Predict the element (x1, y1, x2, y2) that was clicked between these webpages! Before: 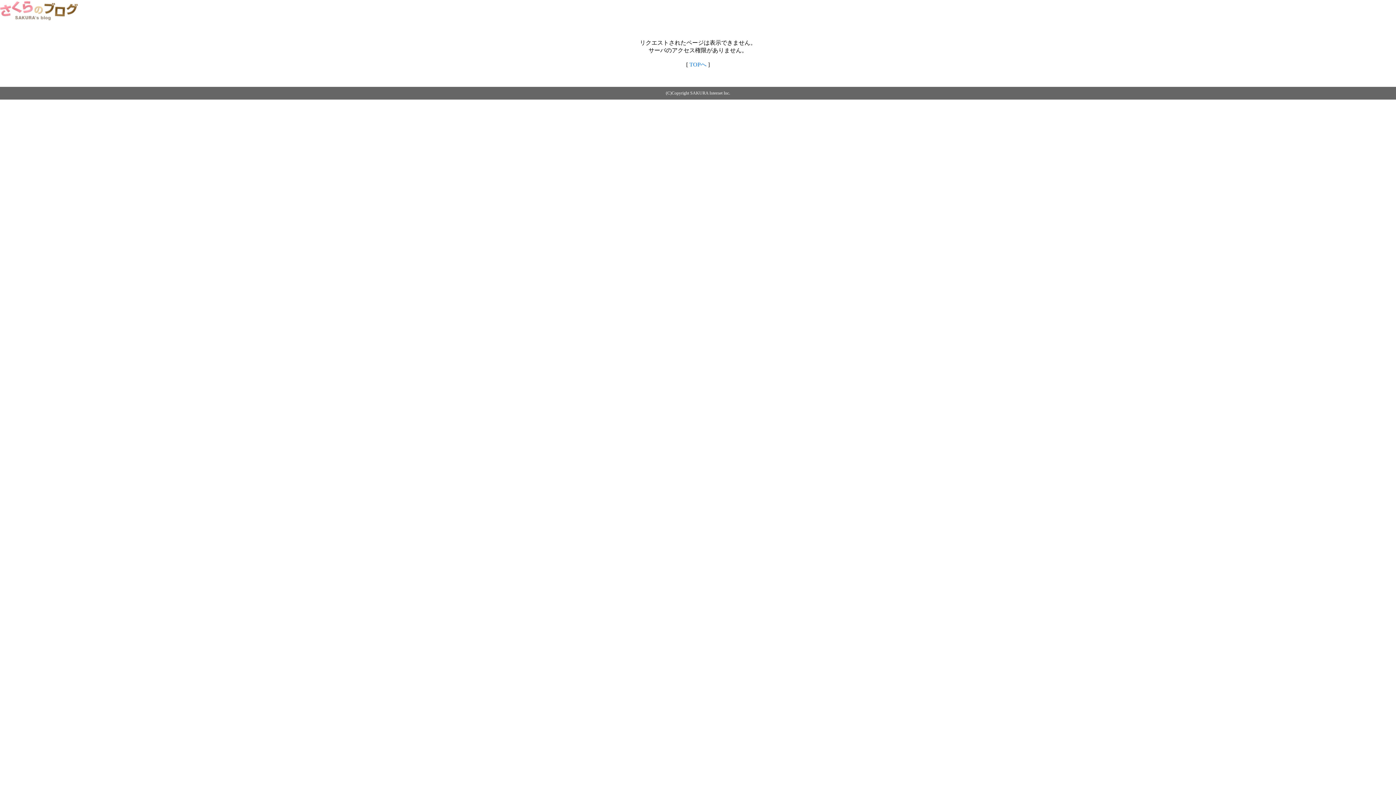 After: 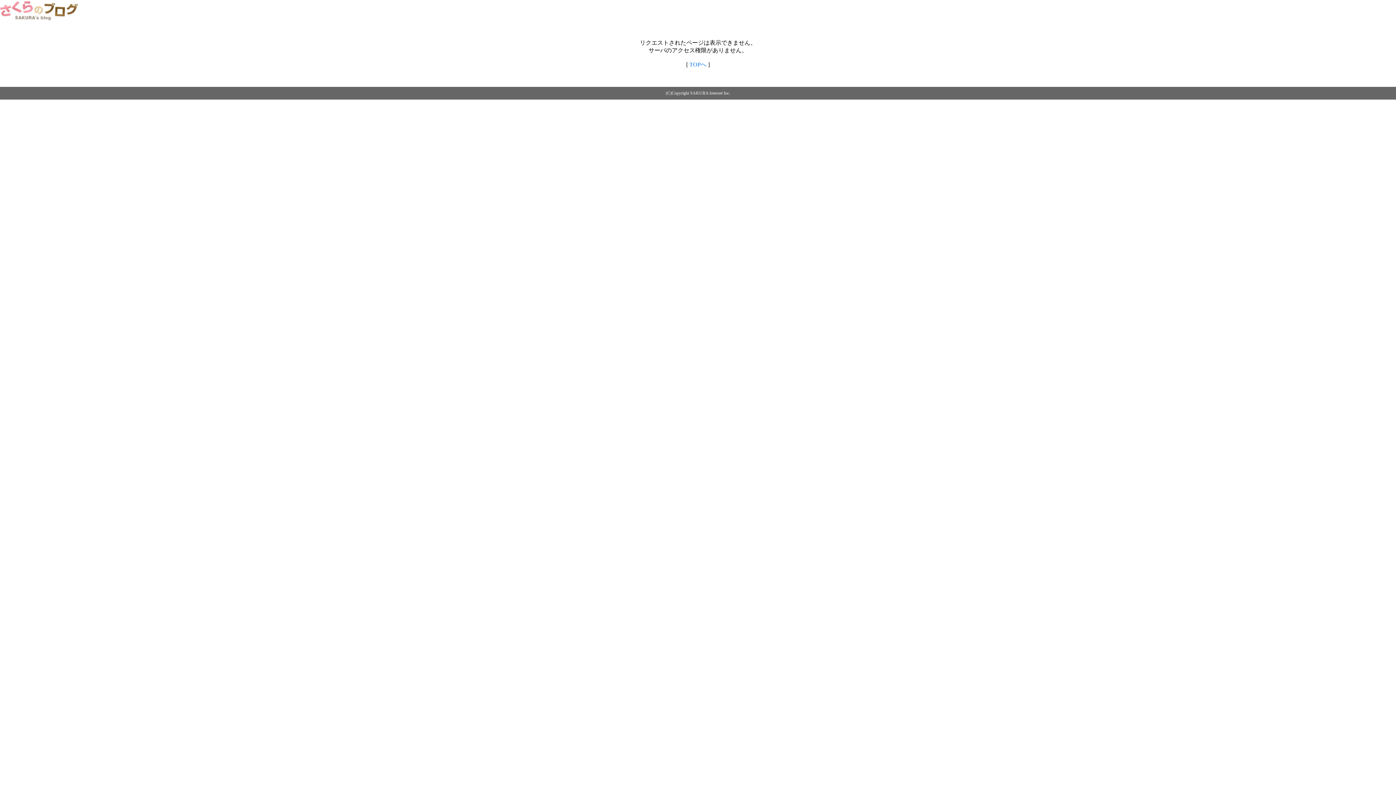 Action: bbox: (689, 61, 706, 67) label: TOPへ